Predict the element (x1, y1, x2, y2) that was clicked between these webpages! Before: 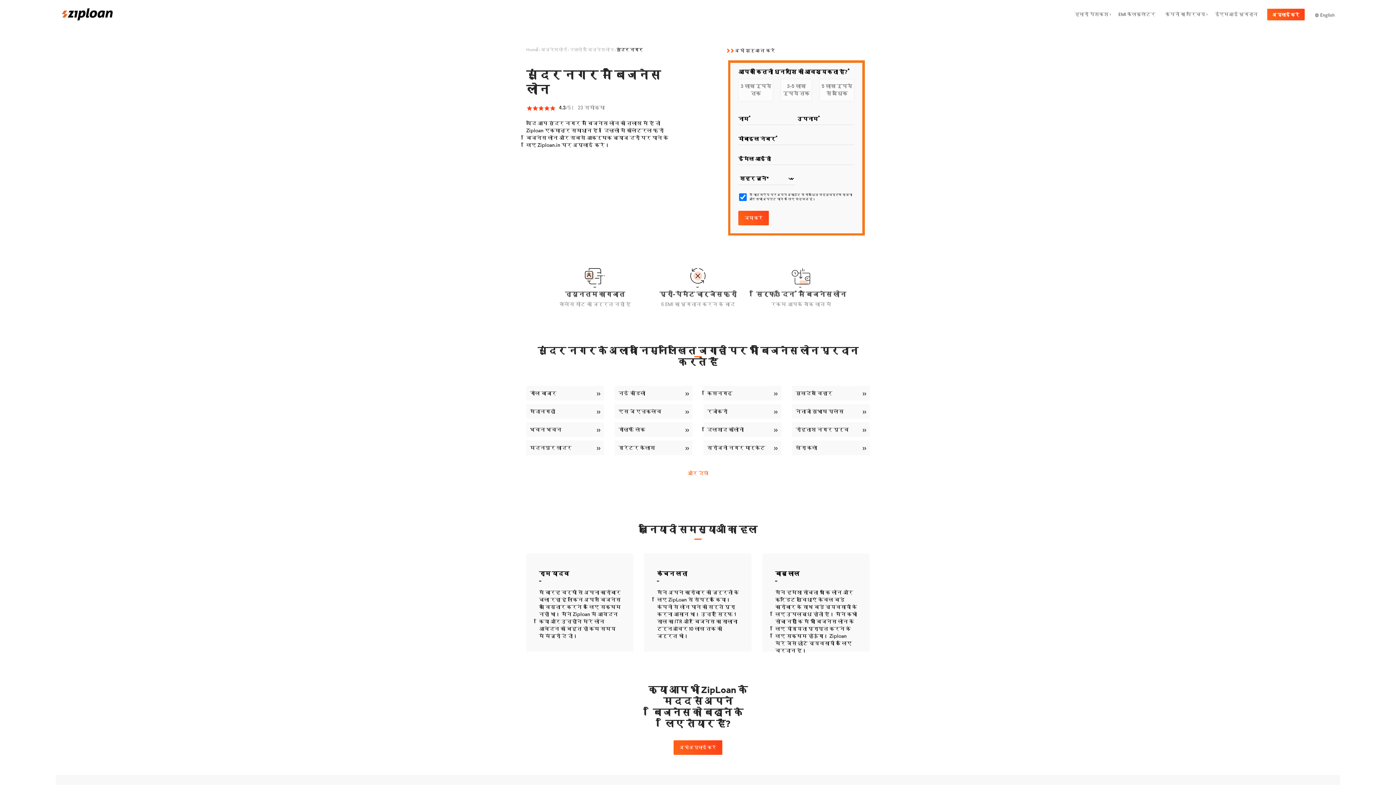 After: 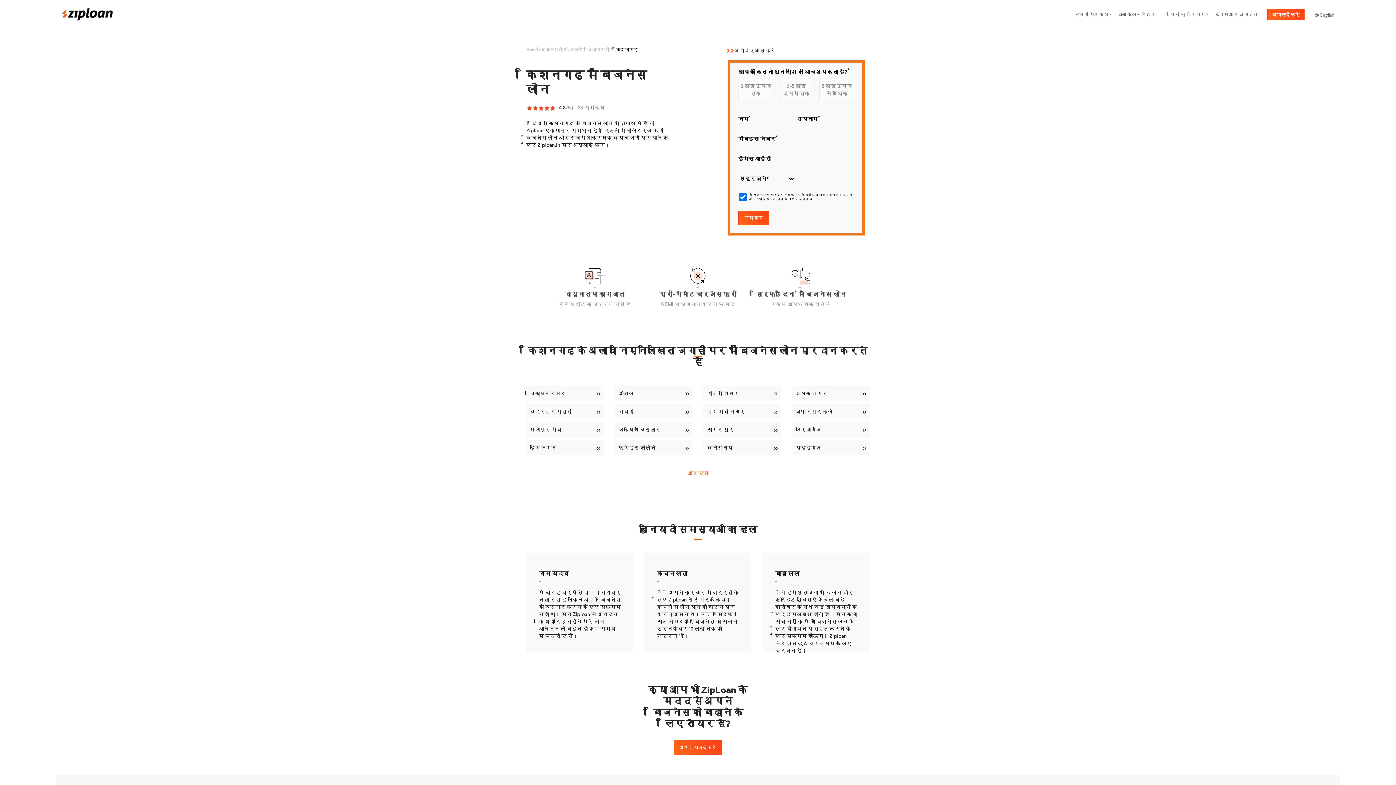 Action: bbox: (703, 386, 781, 400) label: किशनगढ़